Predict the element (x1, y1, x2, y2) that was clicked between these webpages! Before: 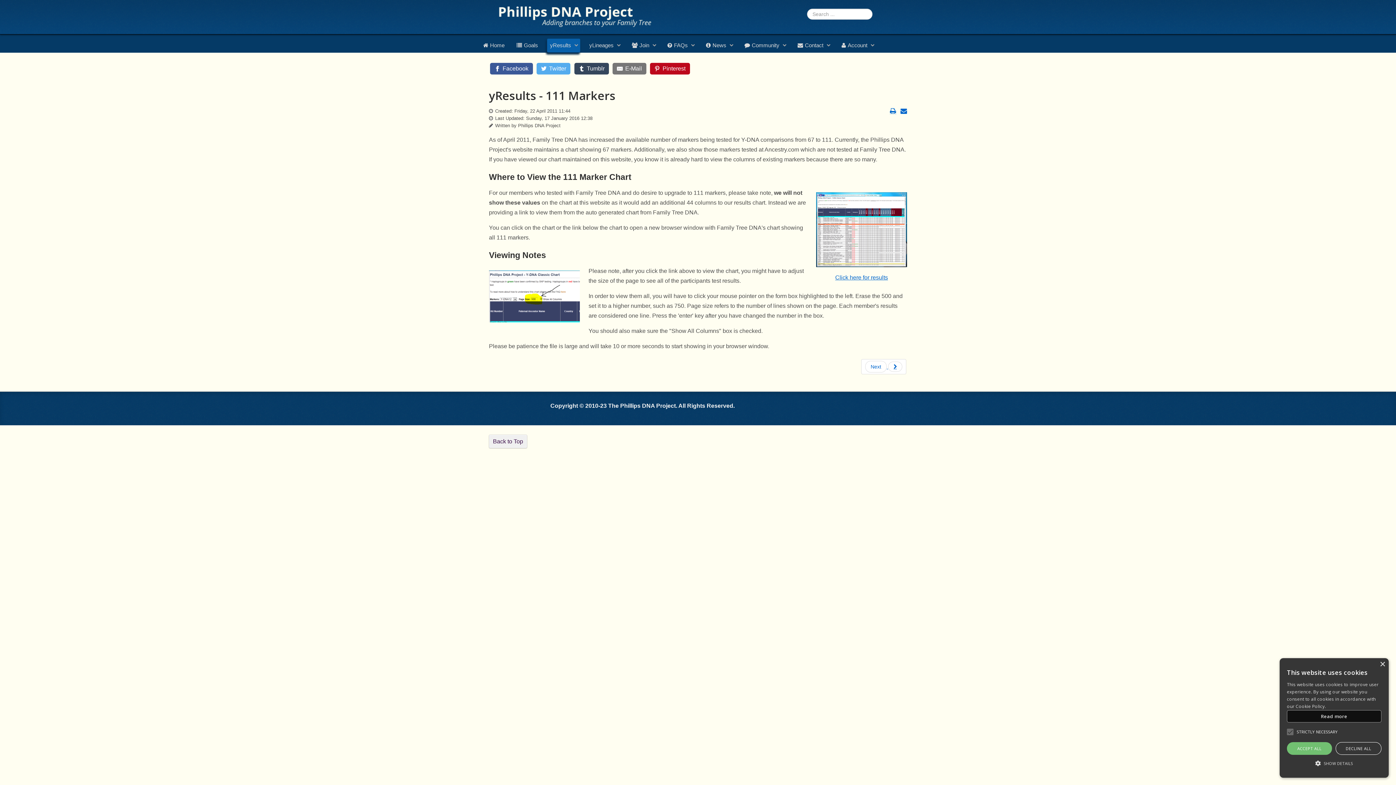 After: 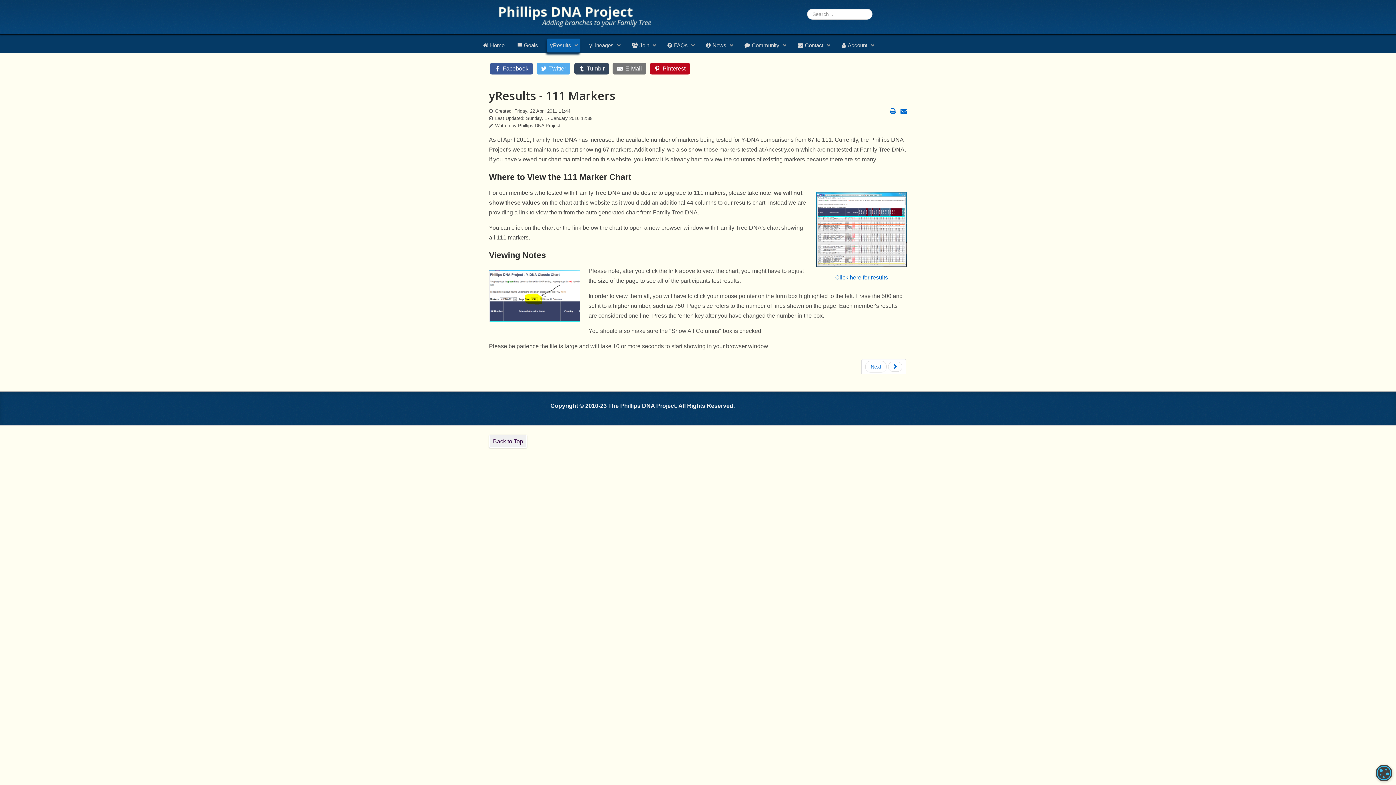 Action: label:  SHOW DETAILS bbox: (1287, 758, 1381, 768)